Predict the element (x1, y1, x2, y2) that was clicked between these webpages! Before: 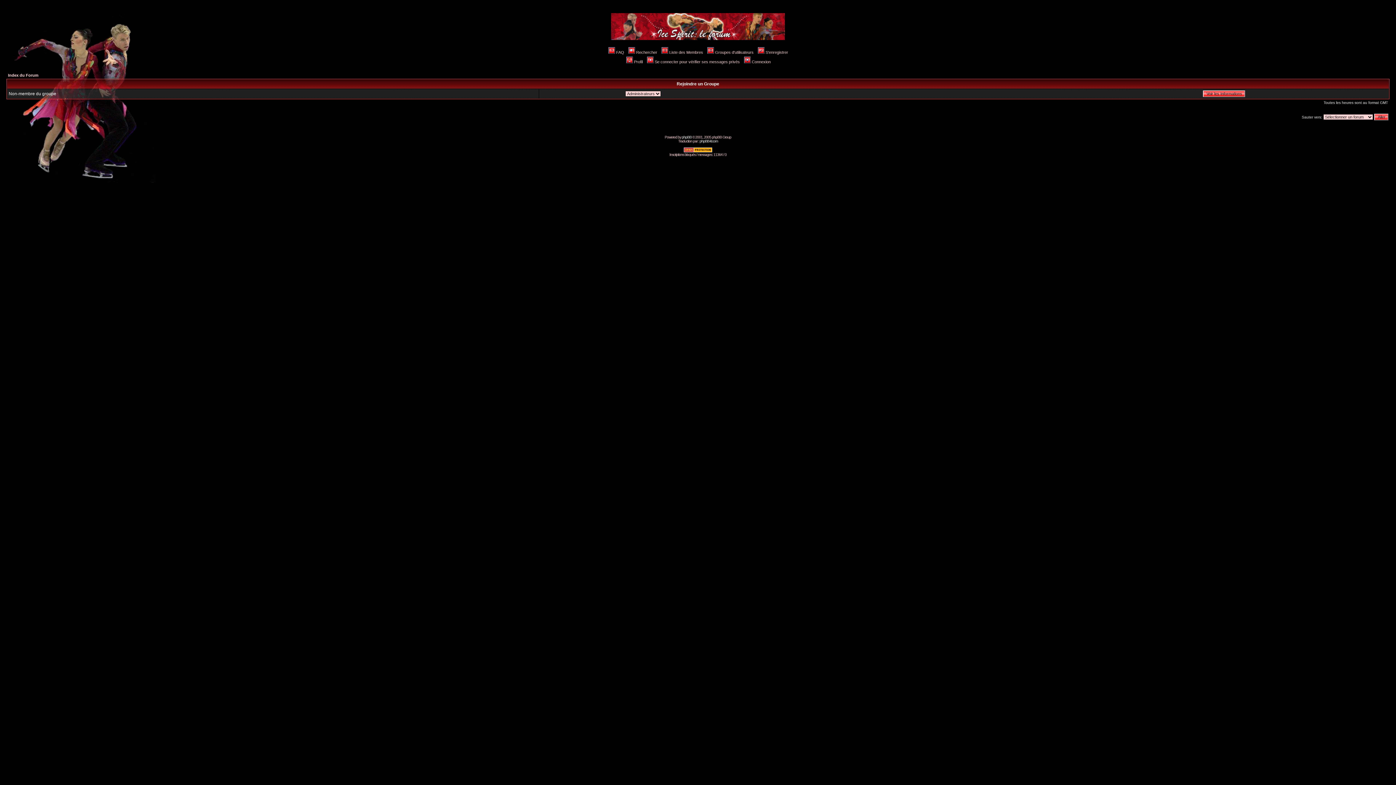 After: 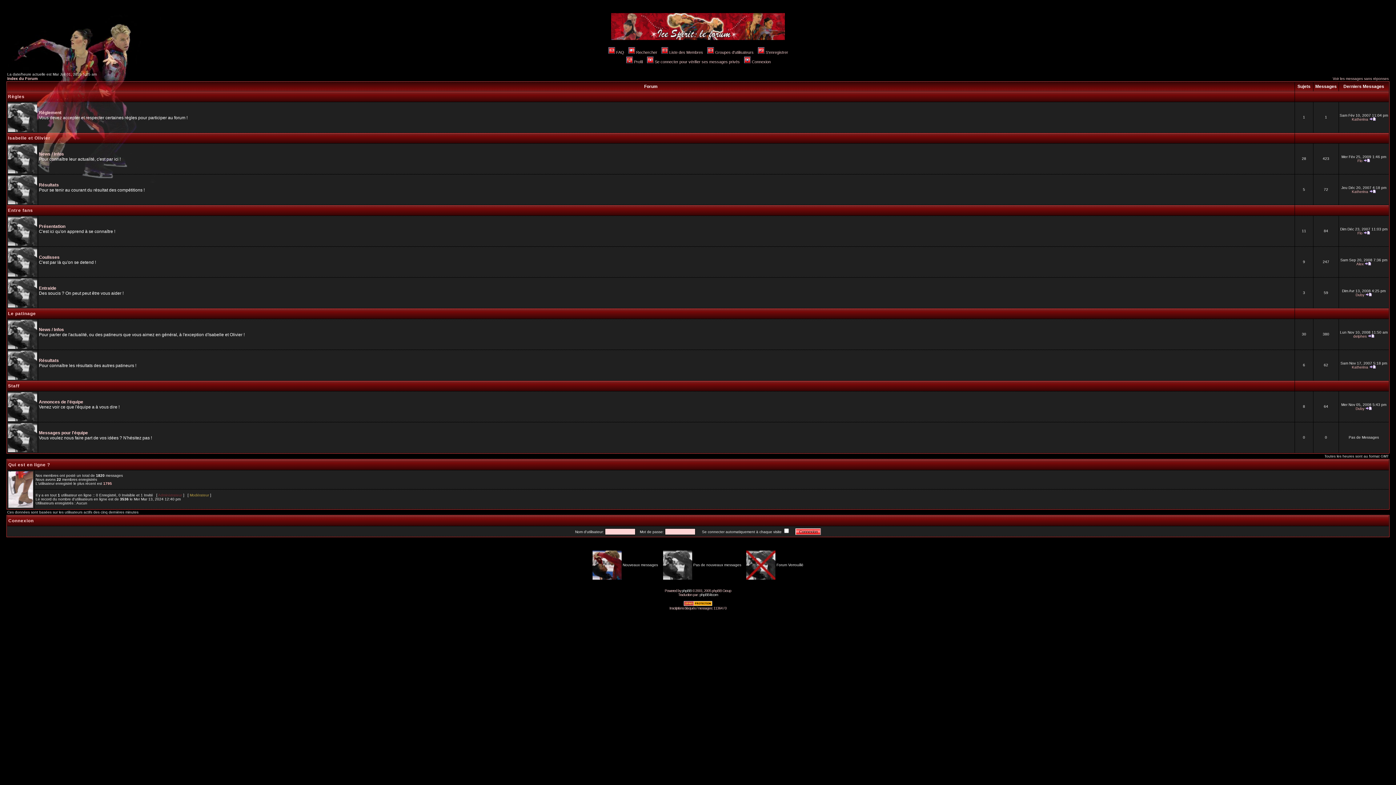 Action: bbox: (8, 73, 38, 77) label: Index du Forum